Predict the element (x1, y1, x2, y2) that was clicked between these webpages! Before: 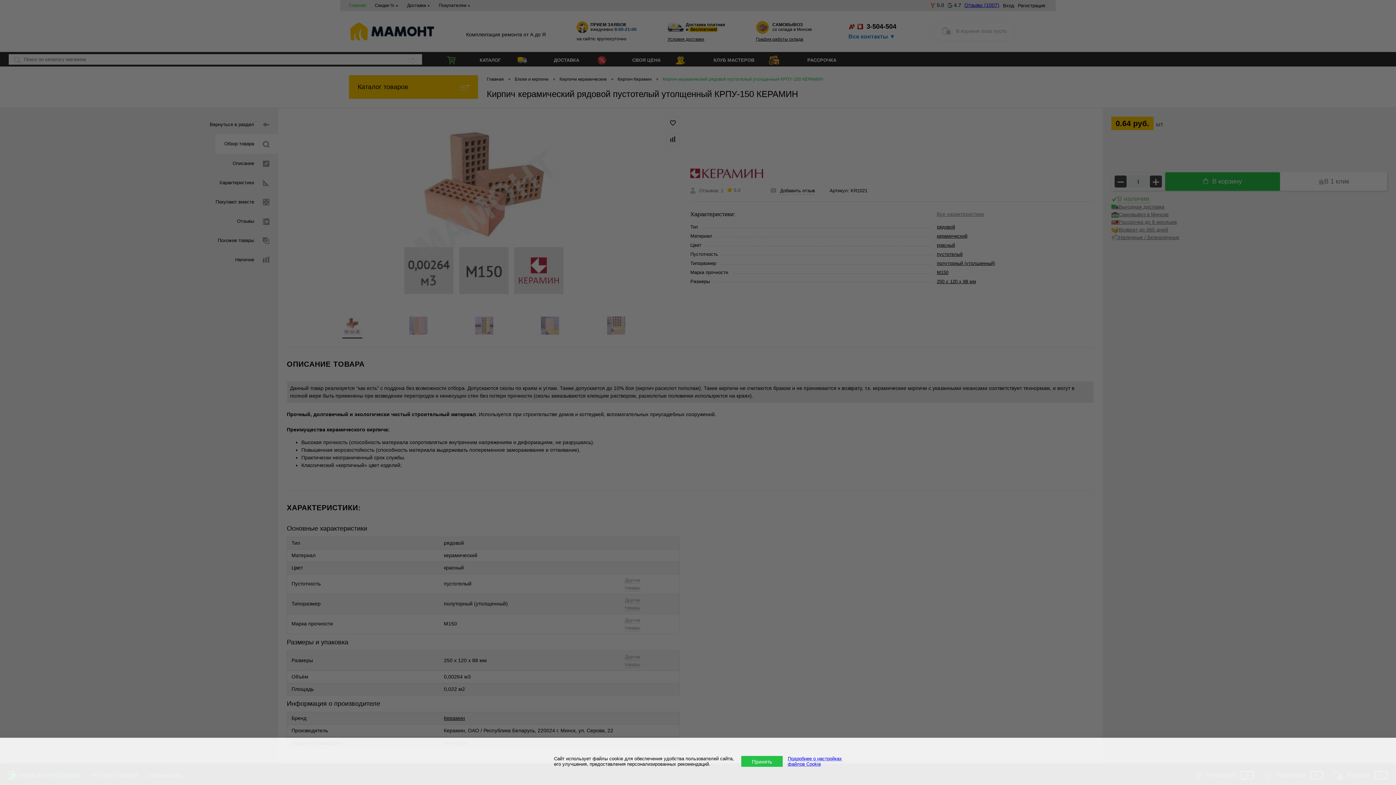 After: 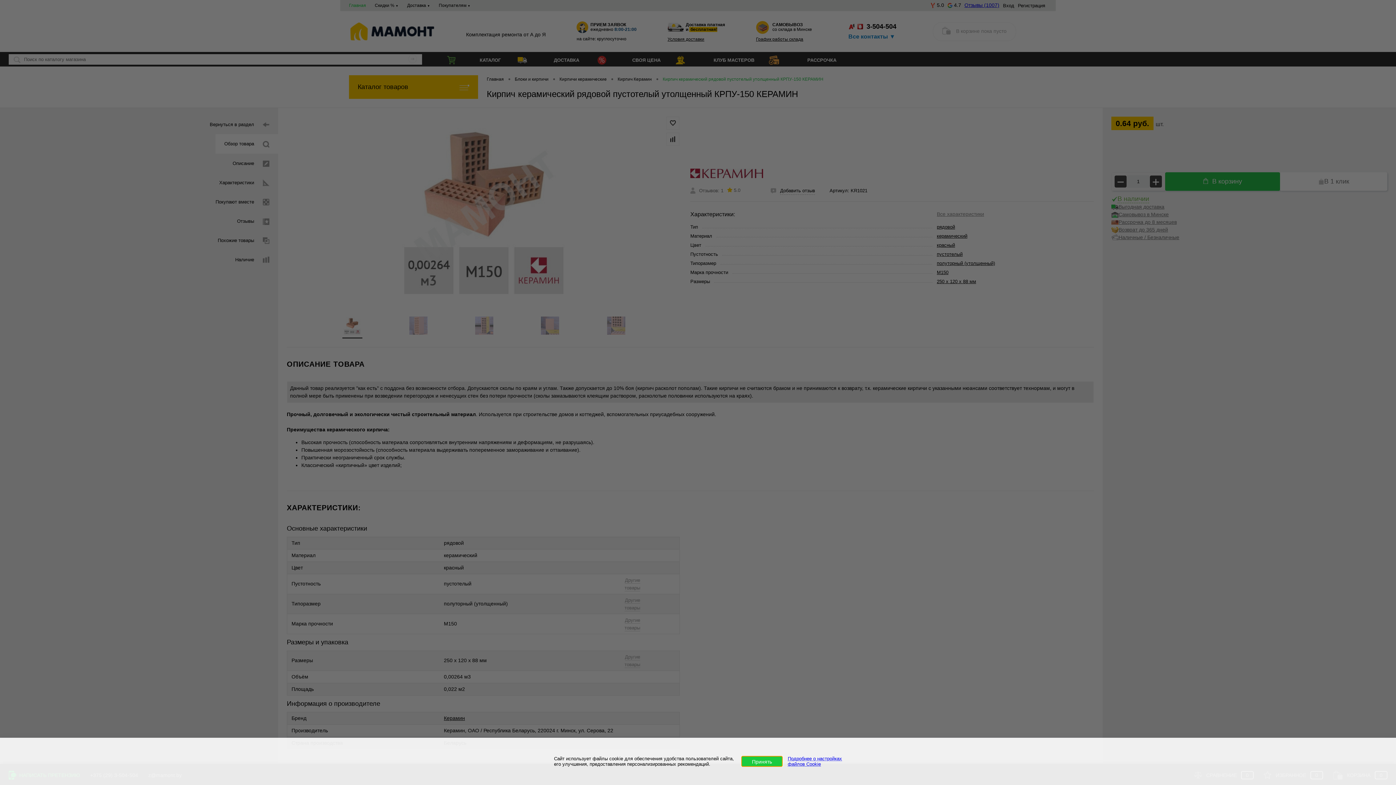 Action: bbox: (741, 756, 782, 767) label: Принять